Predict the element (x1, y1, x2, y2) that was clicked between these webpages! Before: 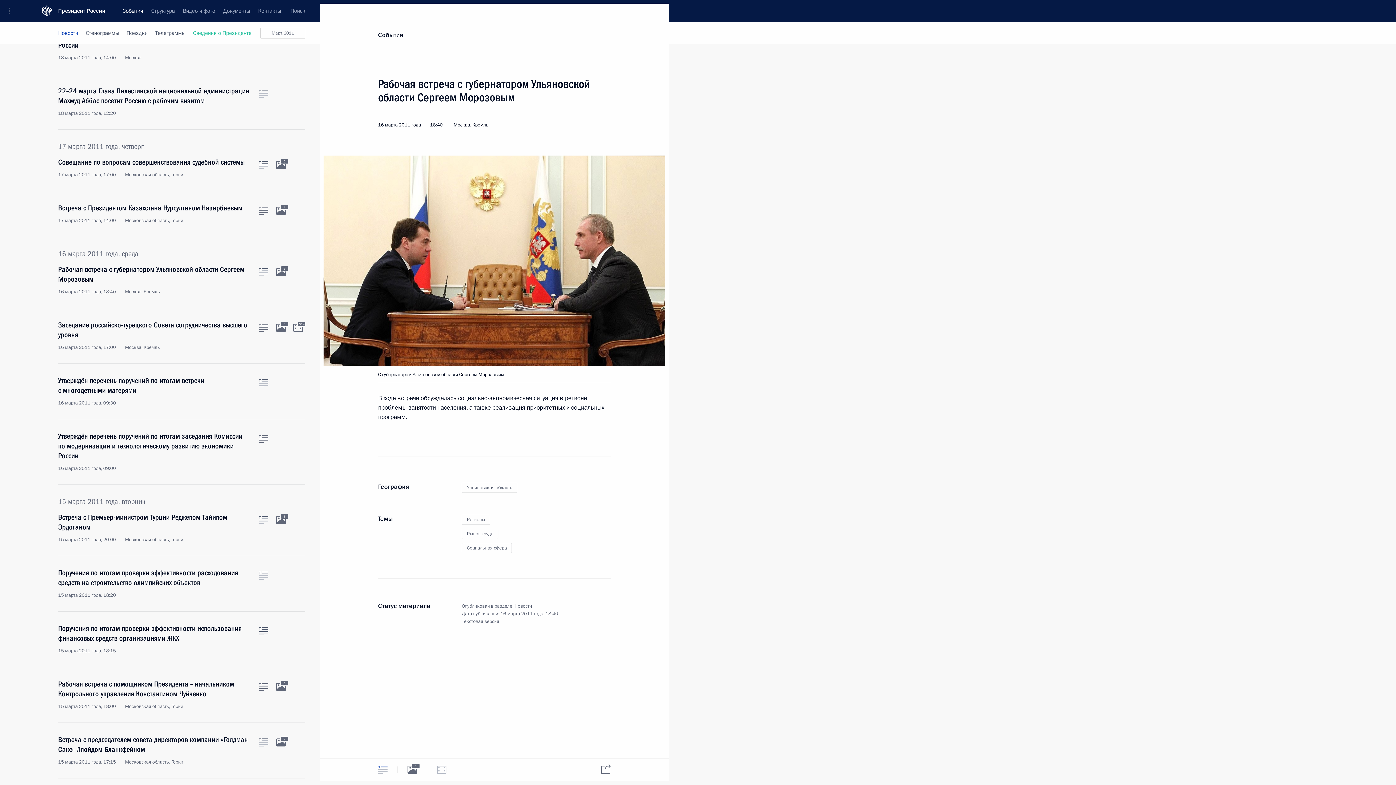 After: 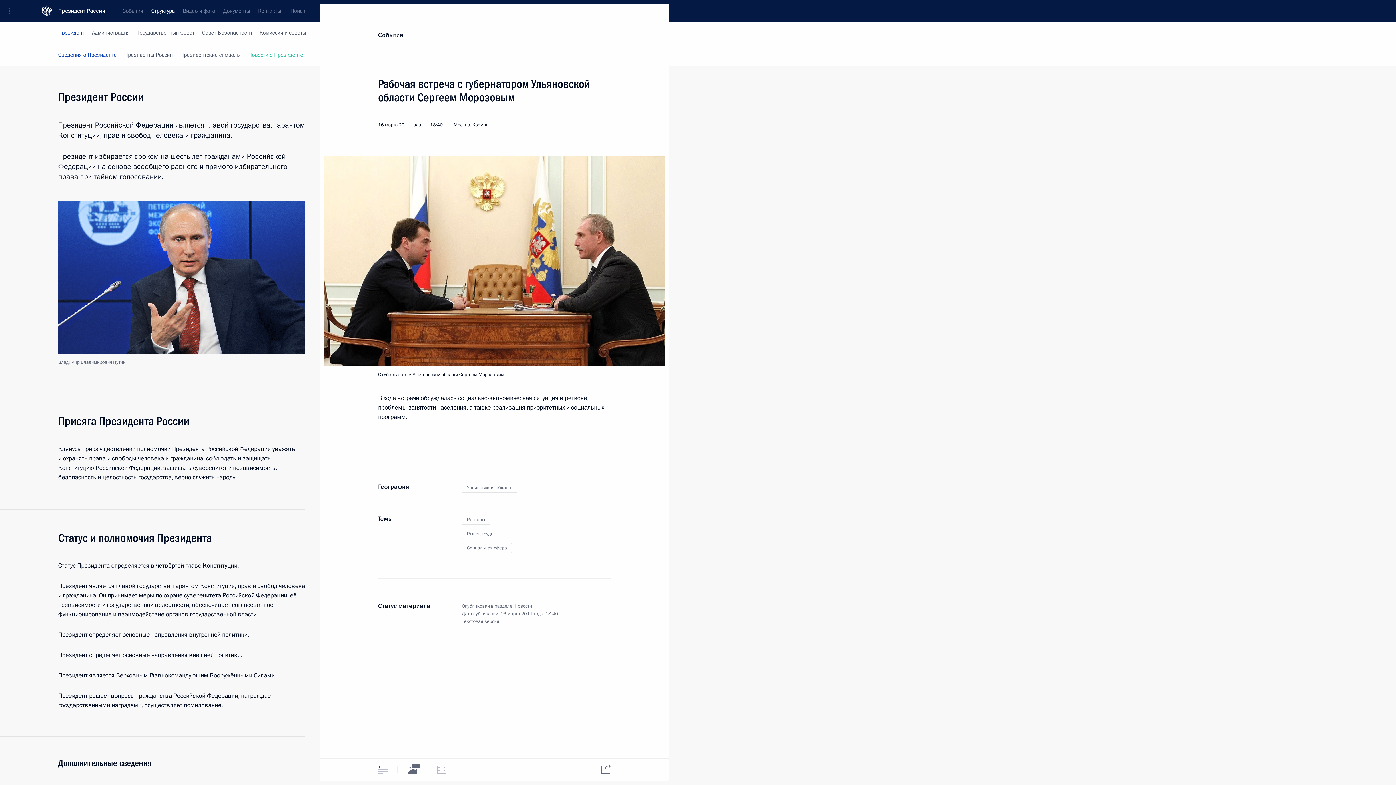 Action: bbox: (147, 0, 178, 21) label: Структура